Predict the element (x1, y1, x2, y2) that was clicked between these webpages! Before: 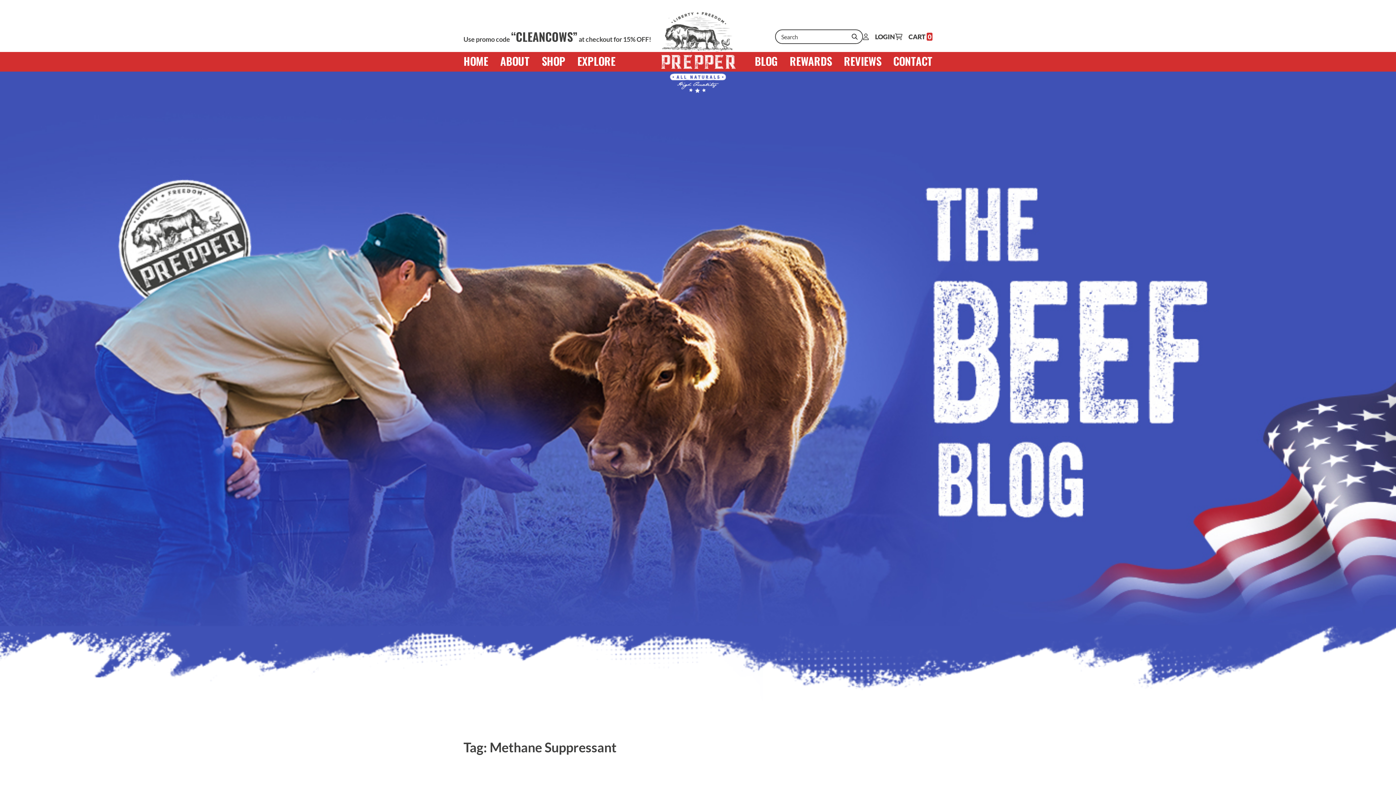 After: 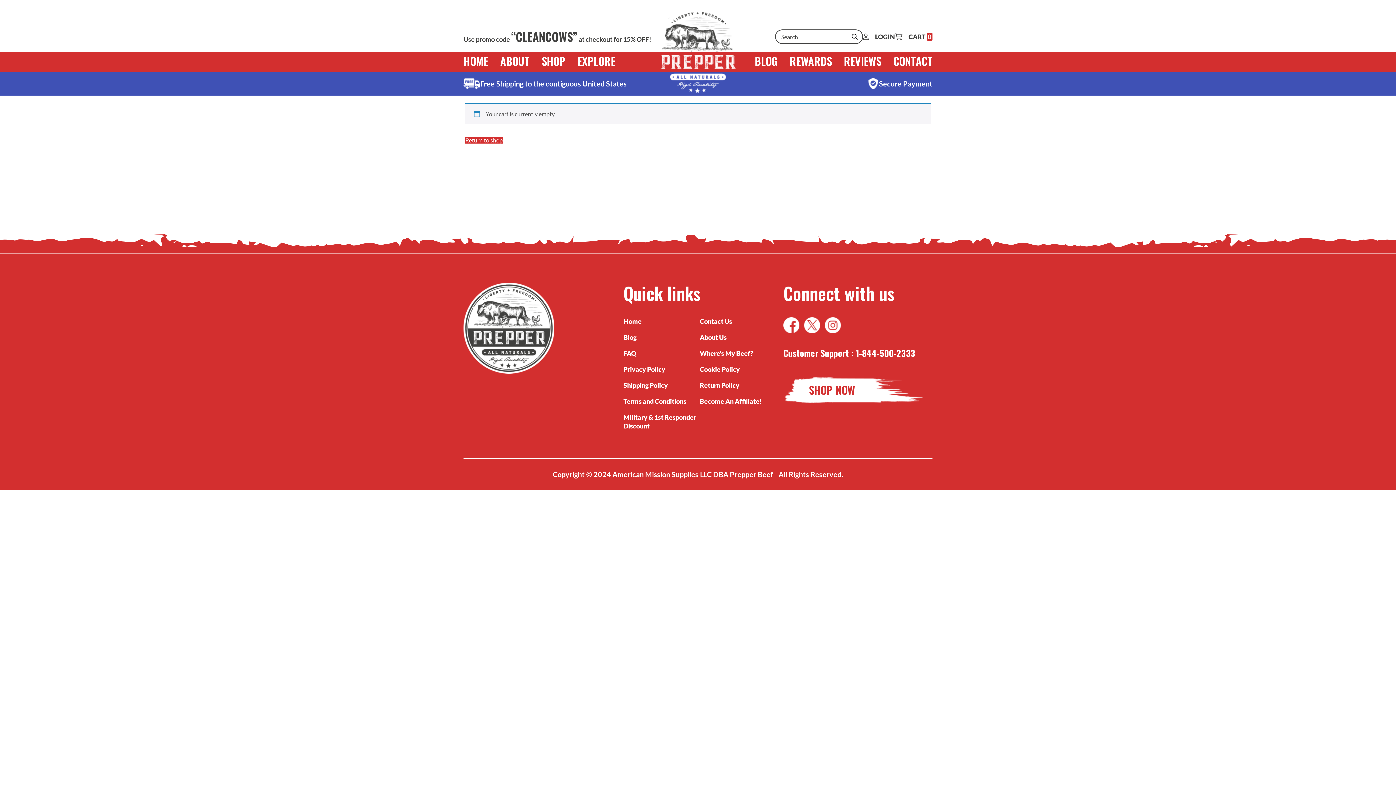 Action: bbox: (895, 31, 932, 41) label:  CART 0